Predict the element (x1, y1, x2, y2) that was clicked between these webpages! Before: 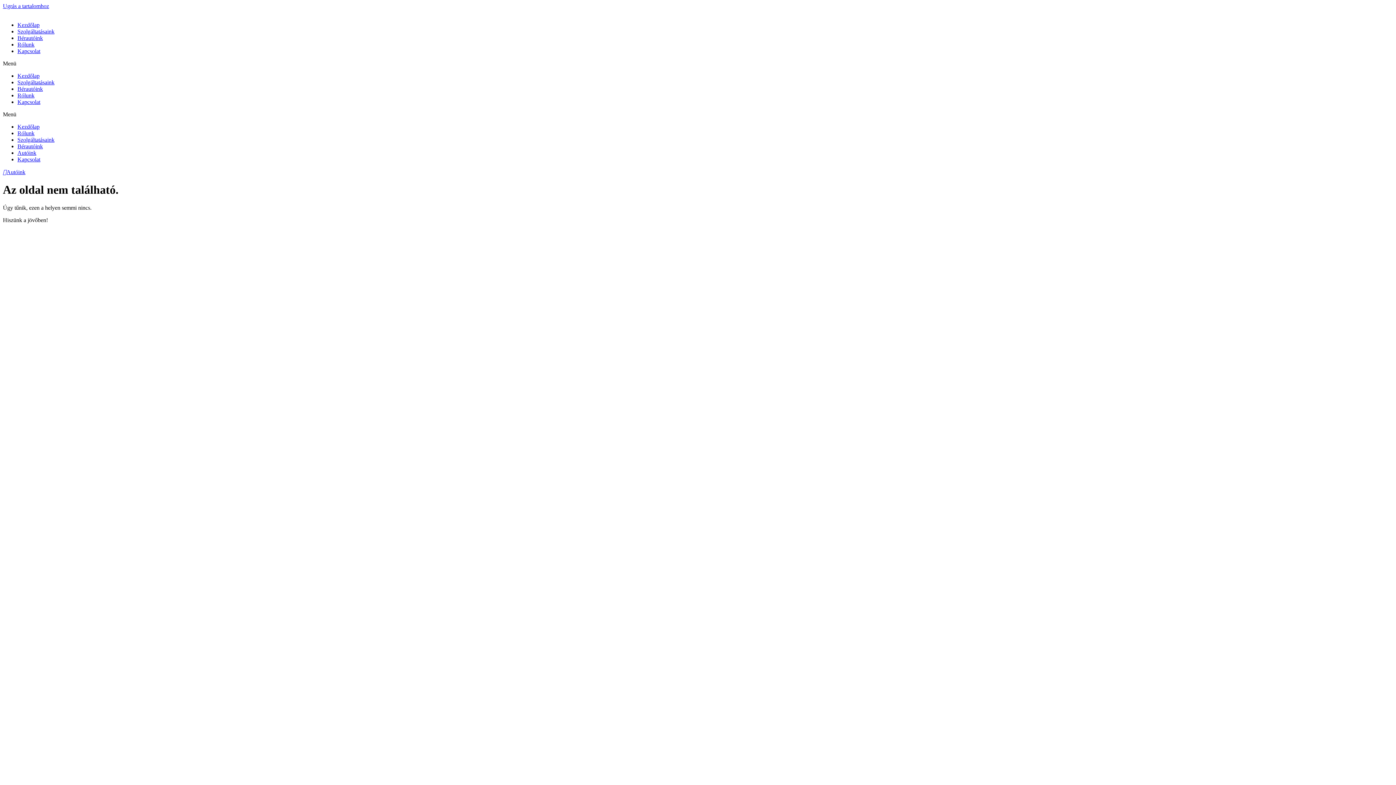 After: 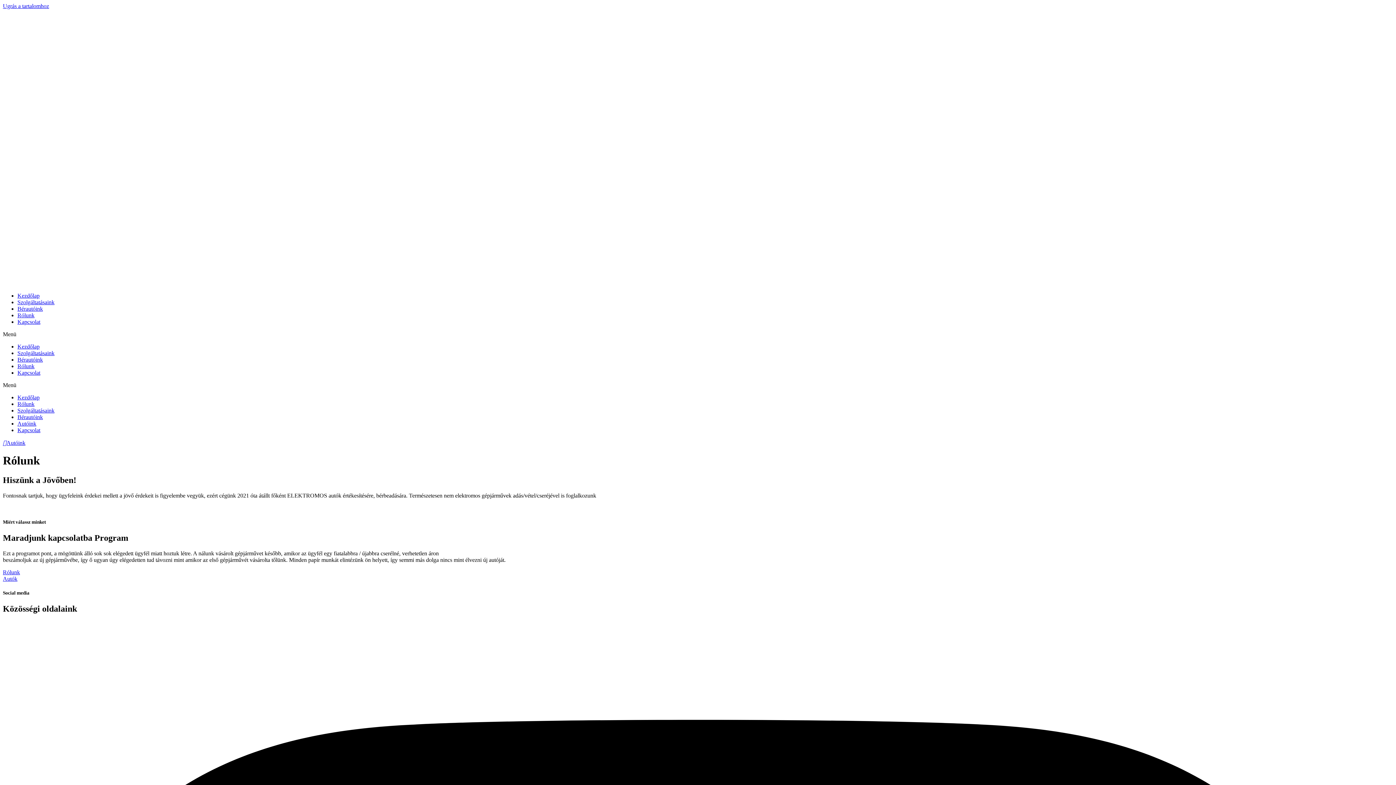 Action: label: Rólunk bbox: (17, 92, 34, 98)